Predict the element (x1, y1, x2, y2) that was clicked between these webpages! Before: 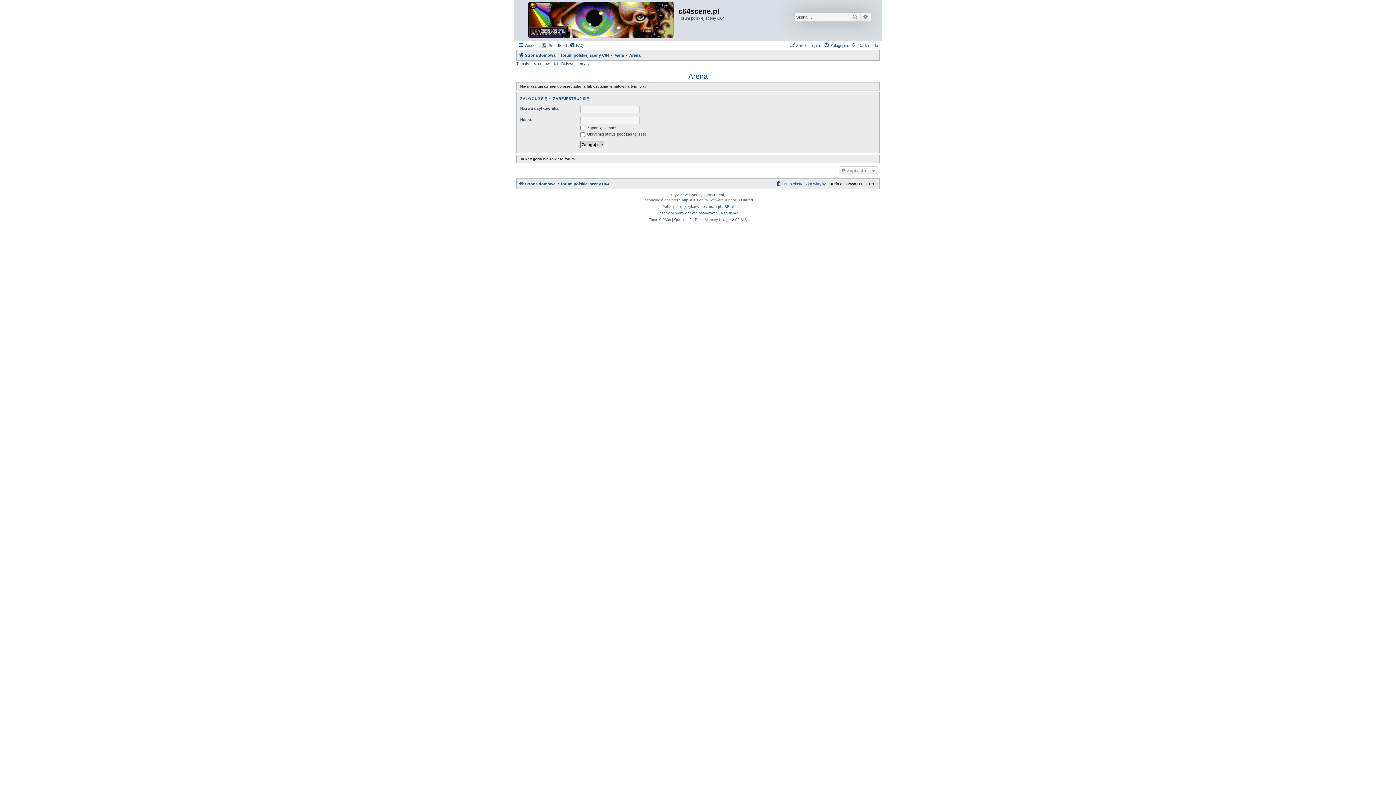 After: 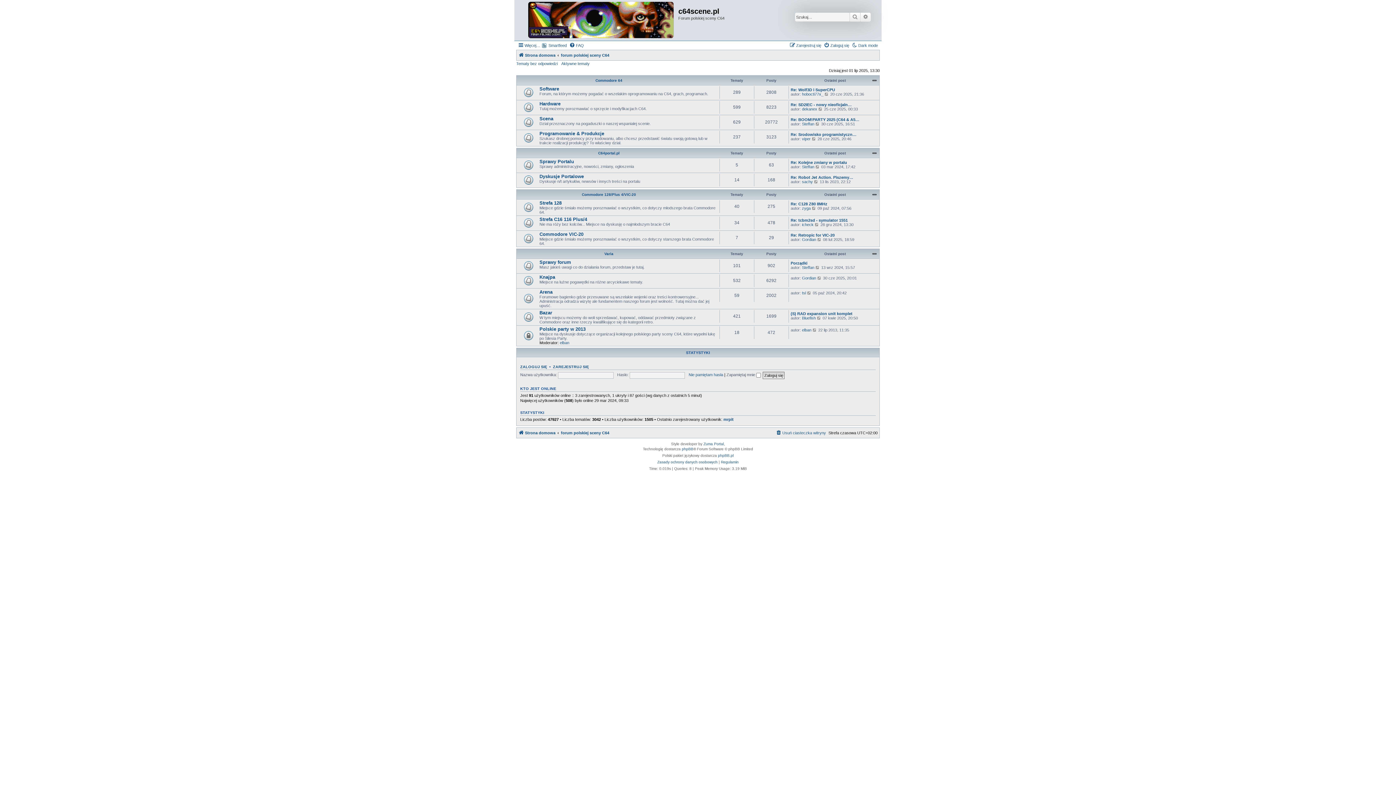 Action: label: Strona domowa bbox: (518, 50, 555, 59)